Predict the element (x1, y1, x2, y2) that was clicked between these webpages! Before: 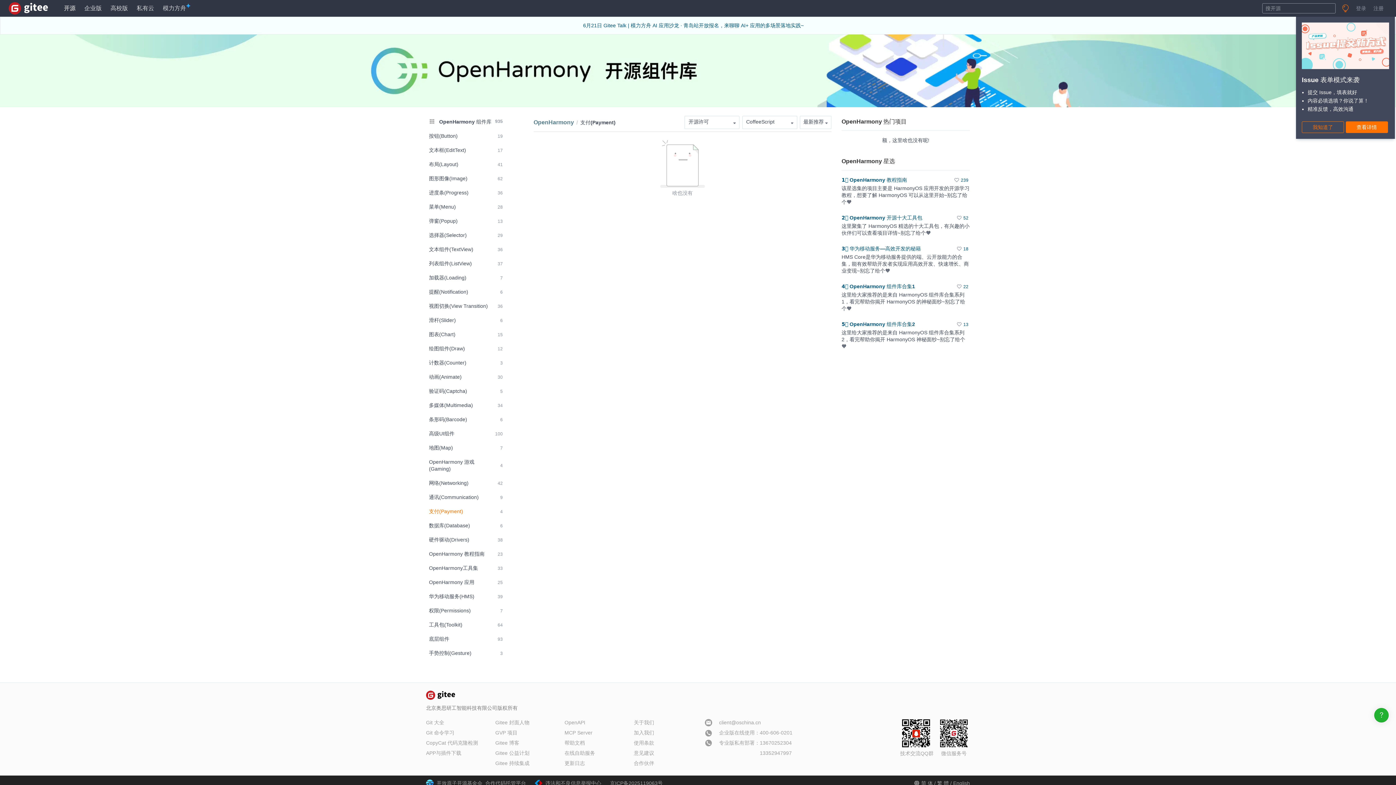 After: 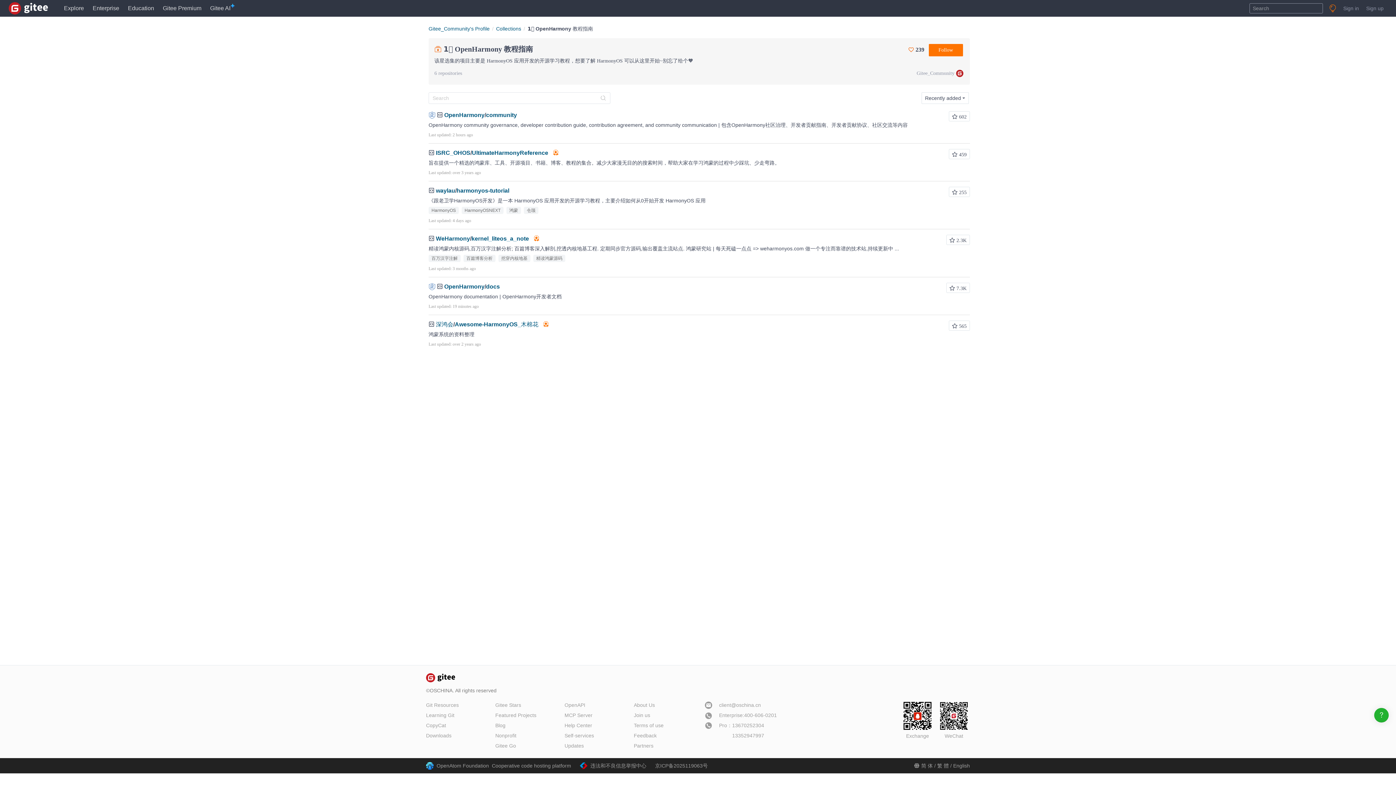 Action: label: 1️⃣ OpenHarmony 教程指南 bbox: (841, 177, 907, 182)